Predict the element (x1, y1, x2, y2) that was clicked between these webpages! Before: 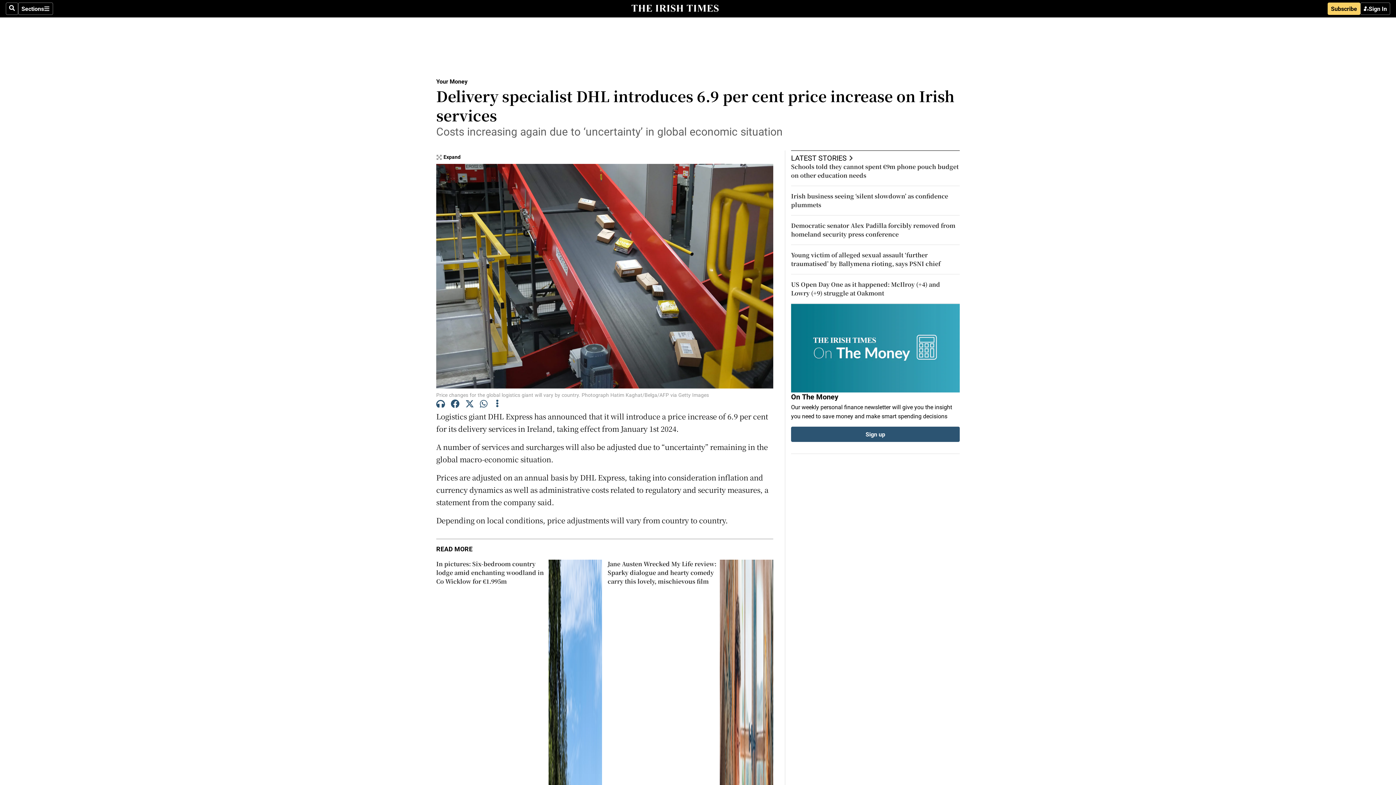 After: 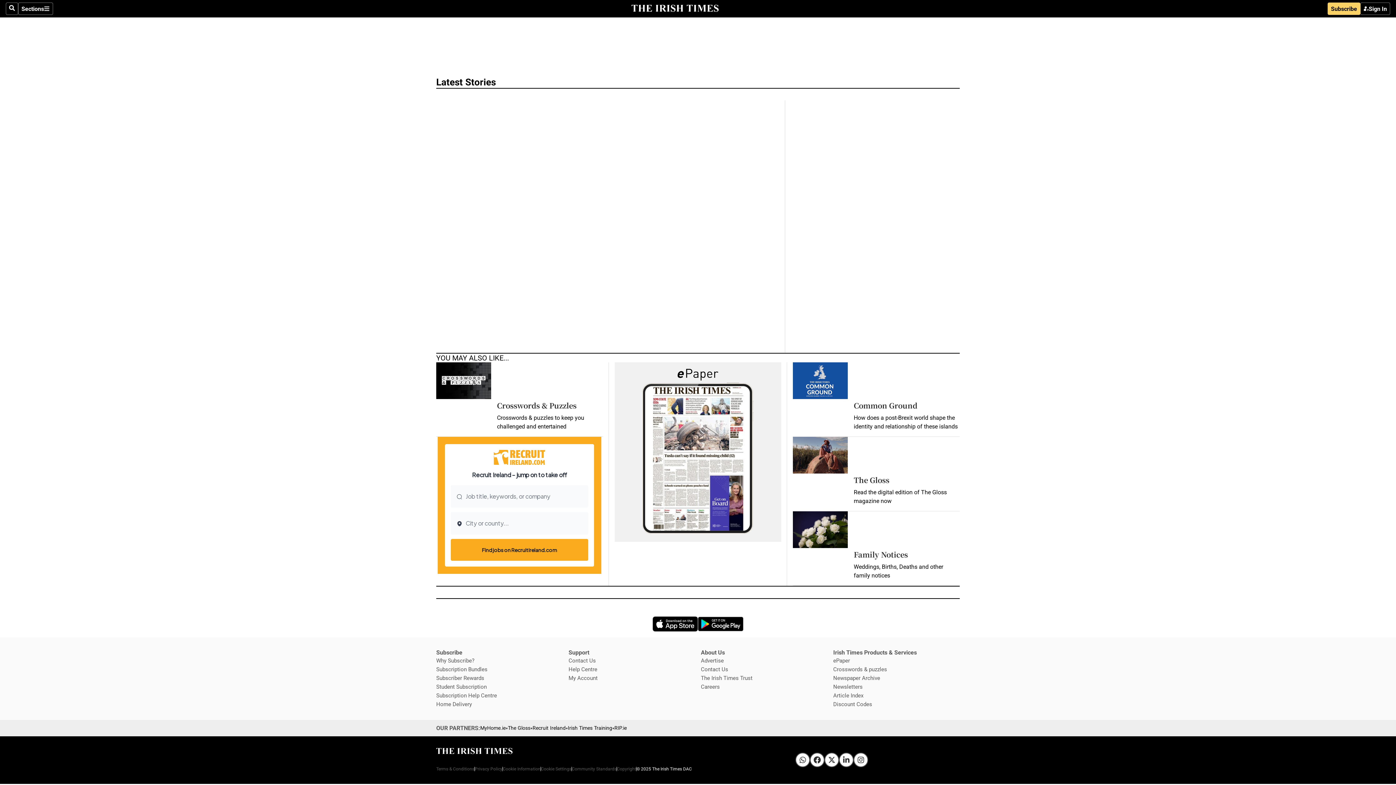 Action: label: LATEST STORIES bbox: (791, 150, 960, 162)